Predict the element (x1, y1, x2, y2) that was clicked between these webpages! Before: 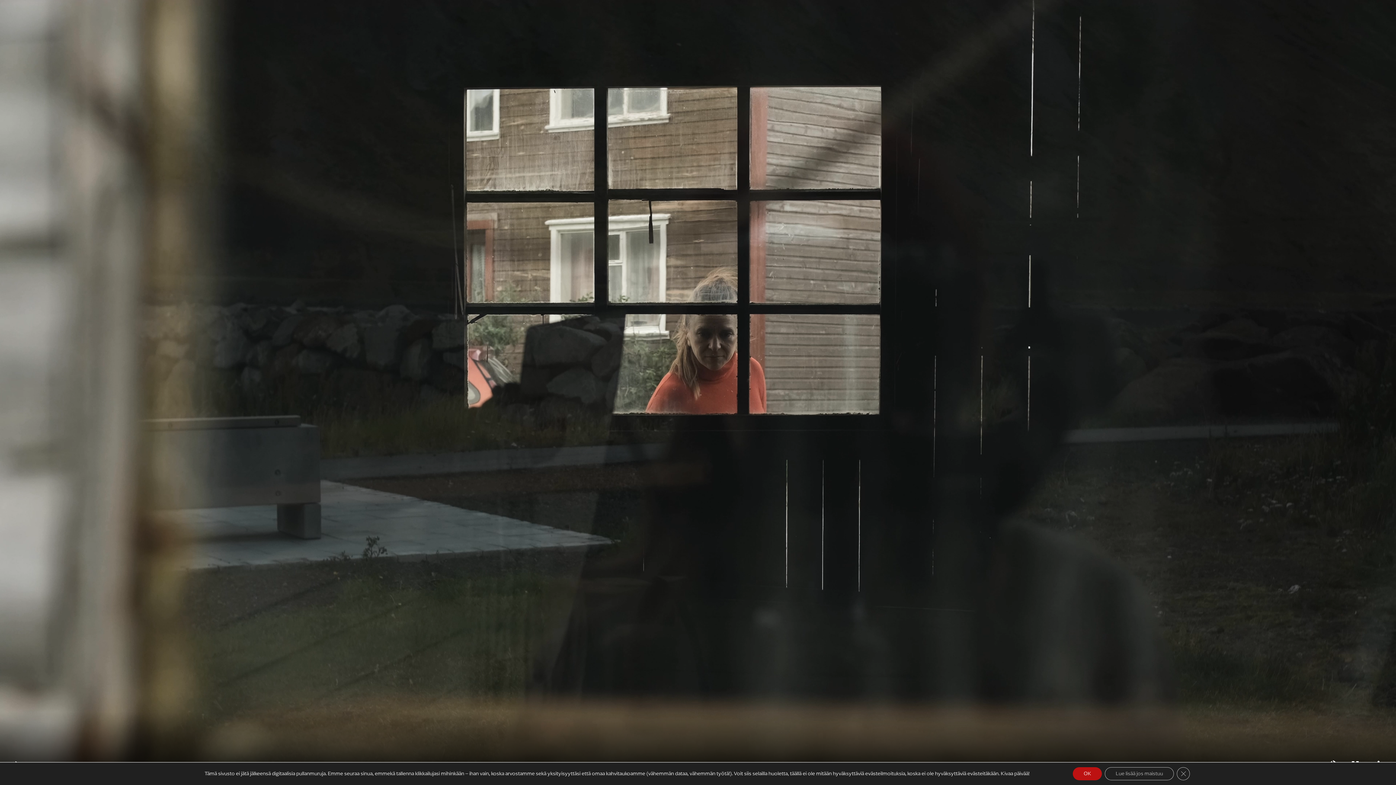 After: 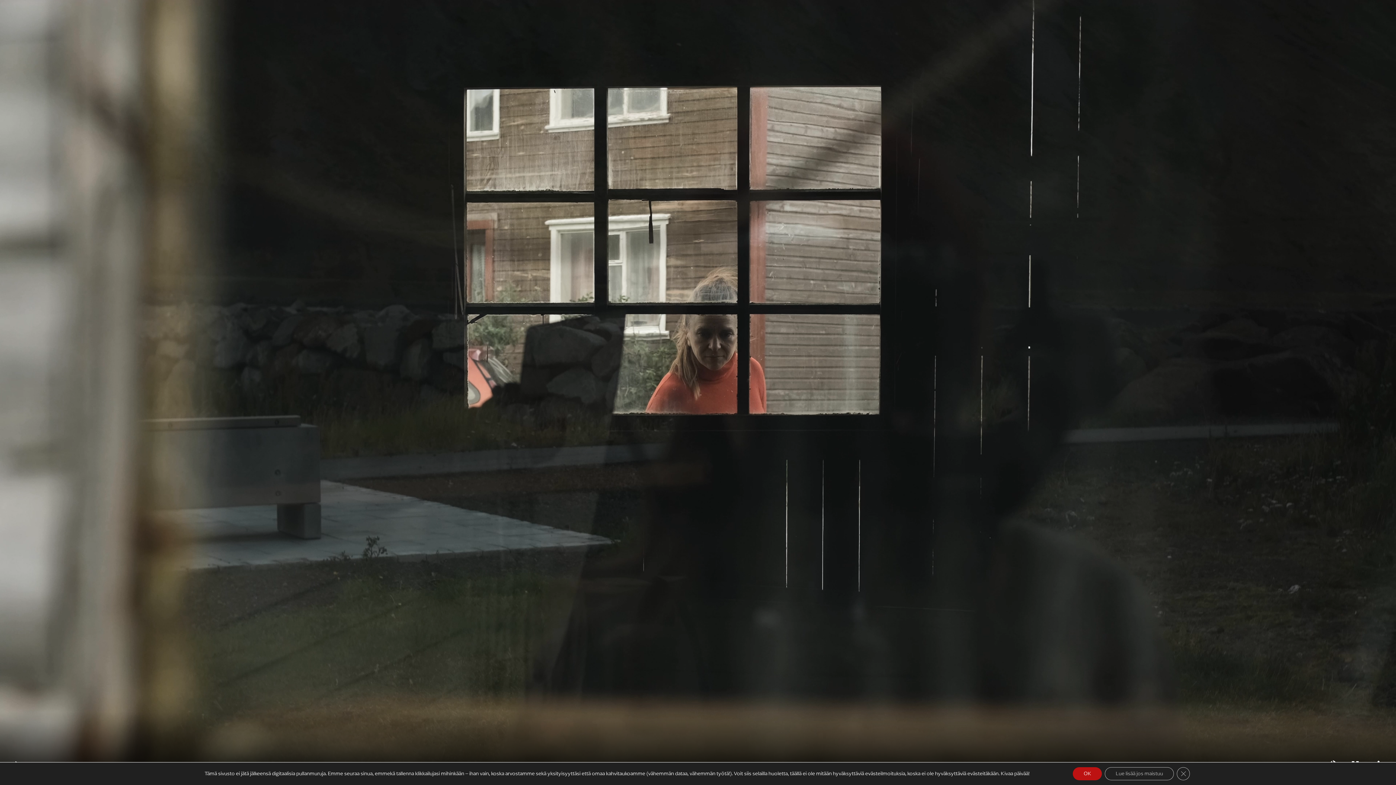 Action: label: Satu Rämö bbox: (3, 702, 59, 718)